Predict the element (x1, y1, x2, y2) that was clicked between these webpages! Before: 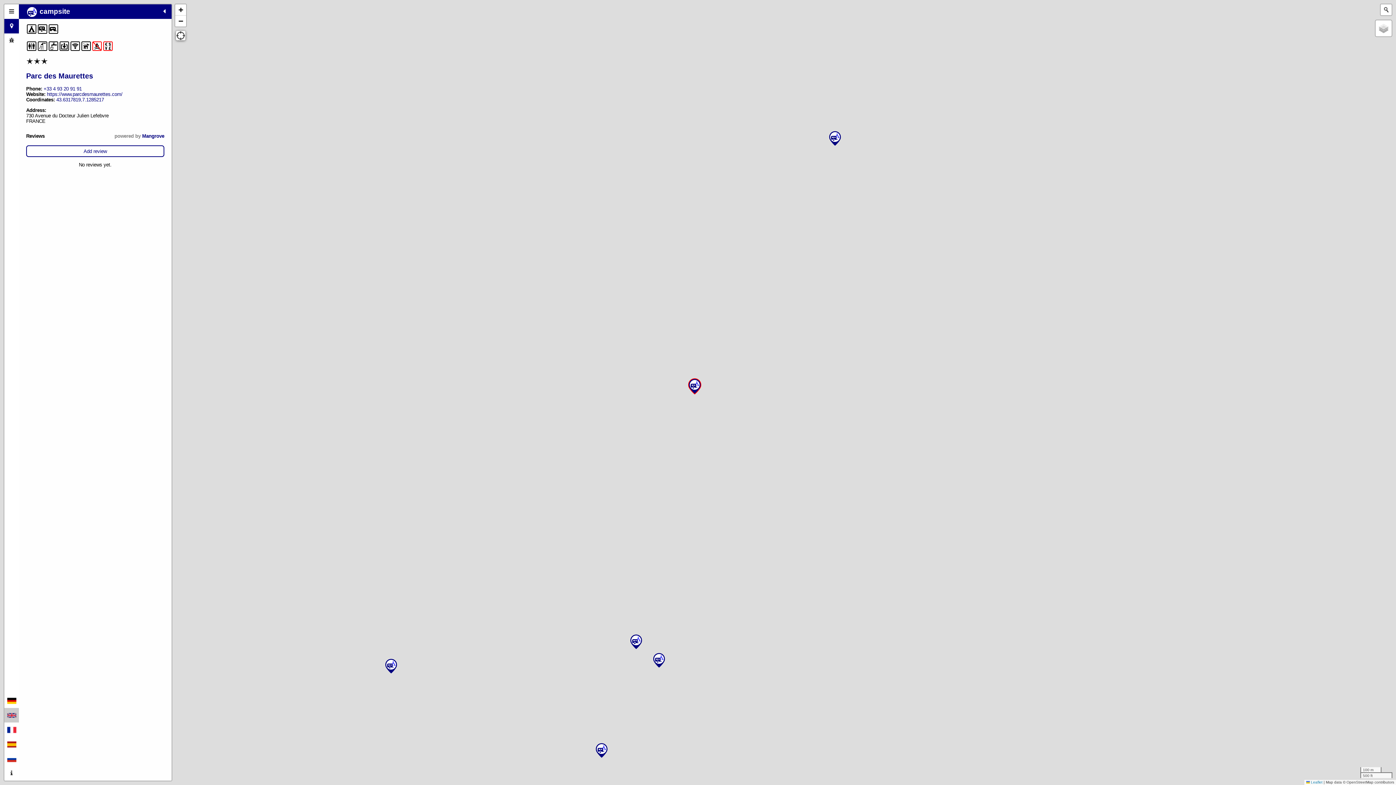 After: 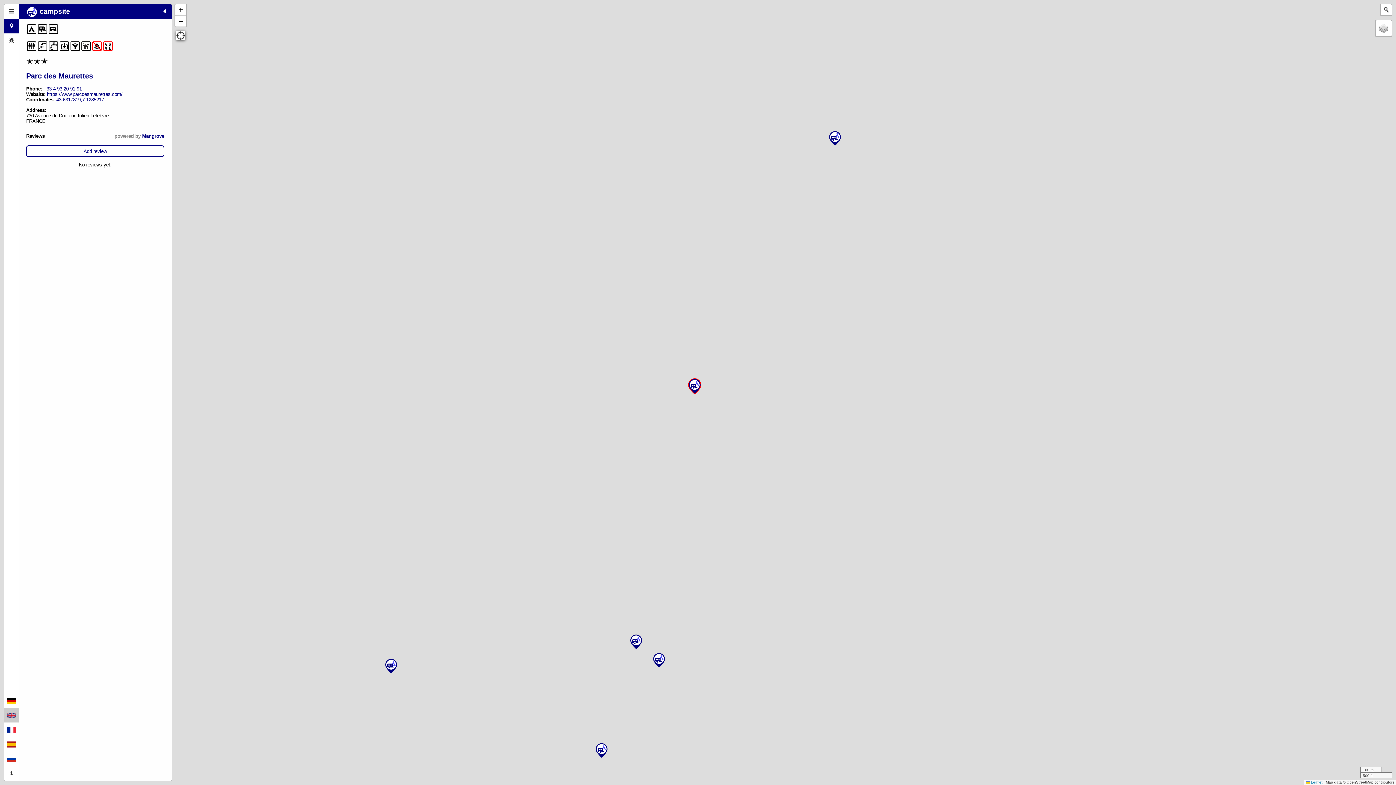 Action: bbox: (689, 379, 700, 393)